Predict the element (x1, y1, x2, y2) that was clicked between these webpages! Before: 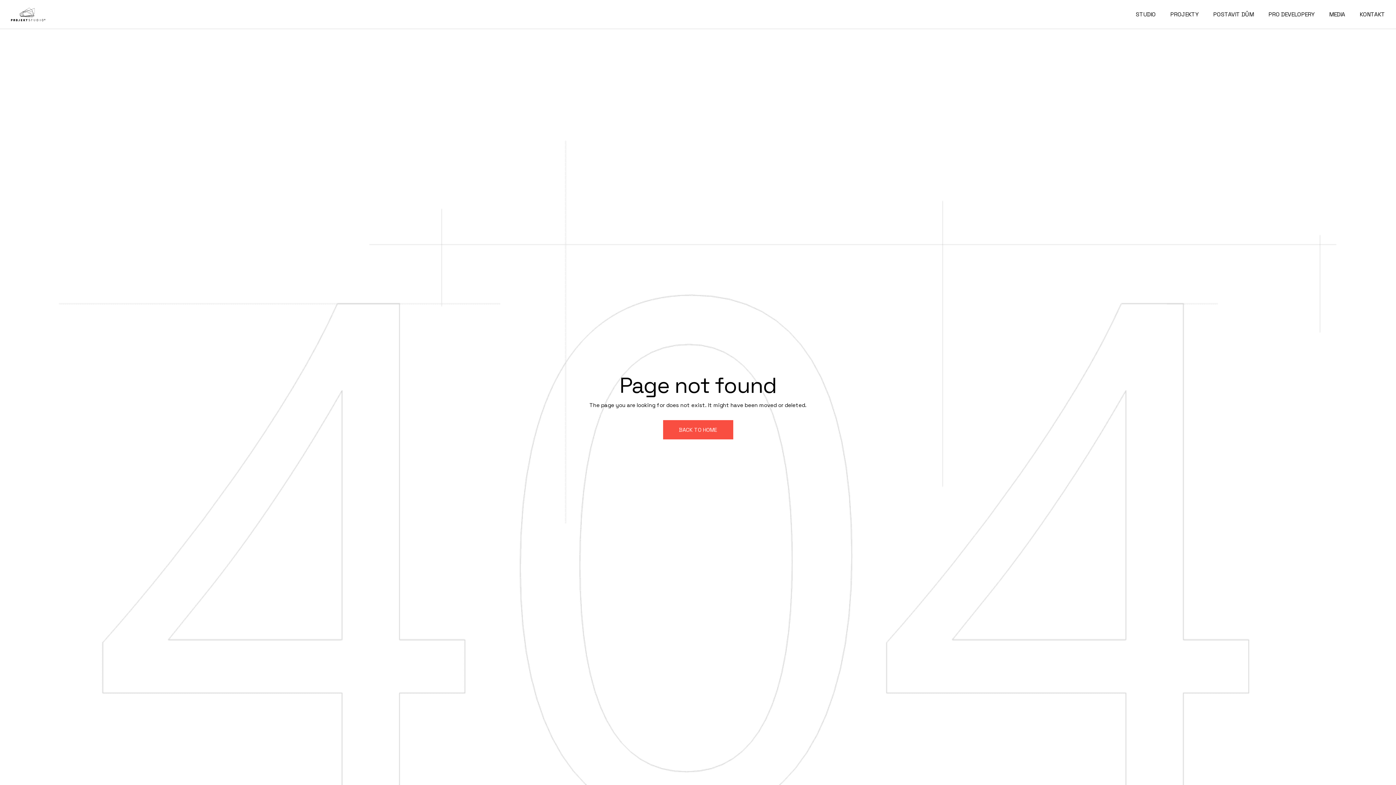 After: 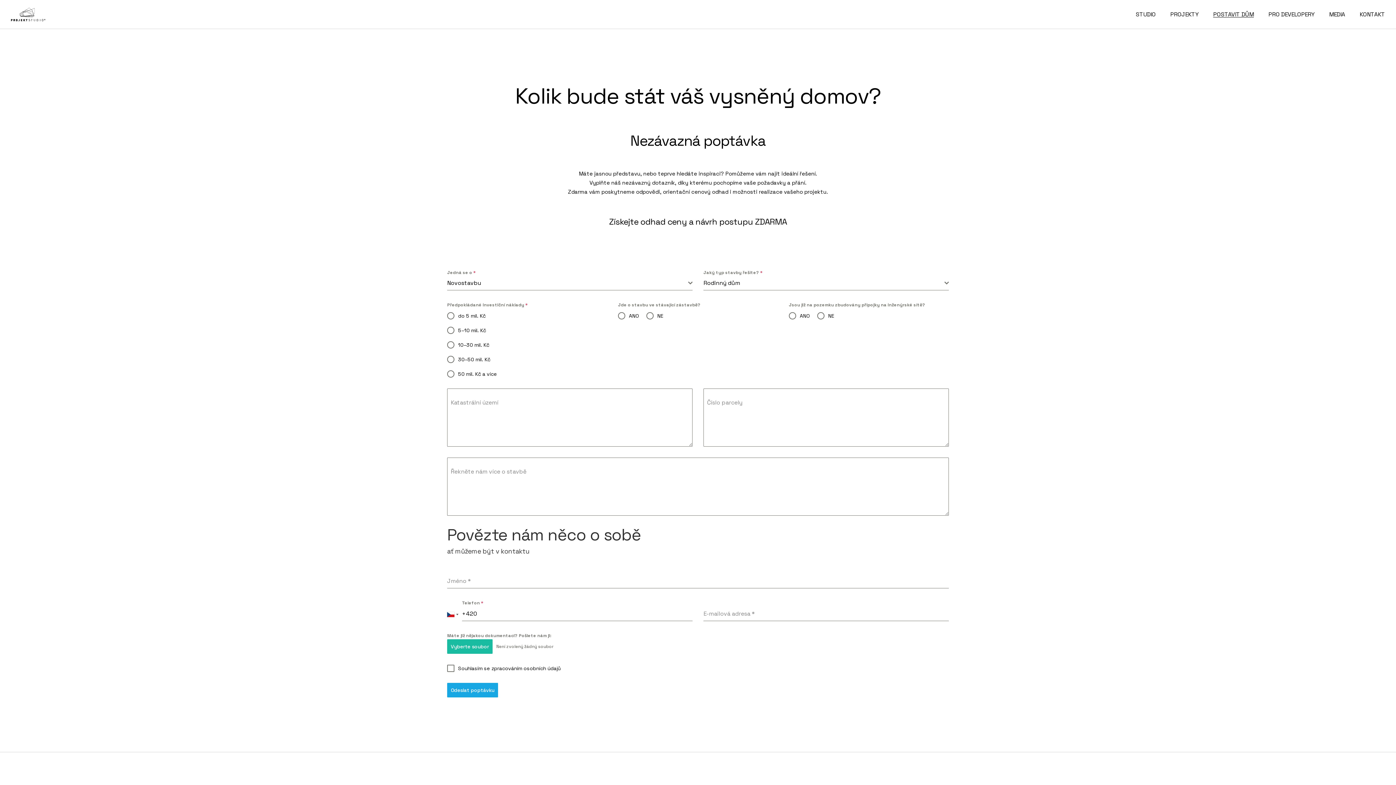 Action: bbox: (1213, 0, 1254, 28) label: POSTAVIT DŮM